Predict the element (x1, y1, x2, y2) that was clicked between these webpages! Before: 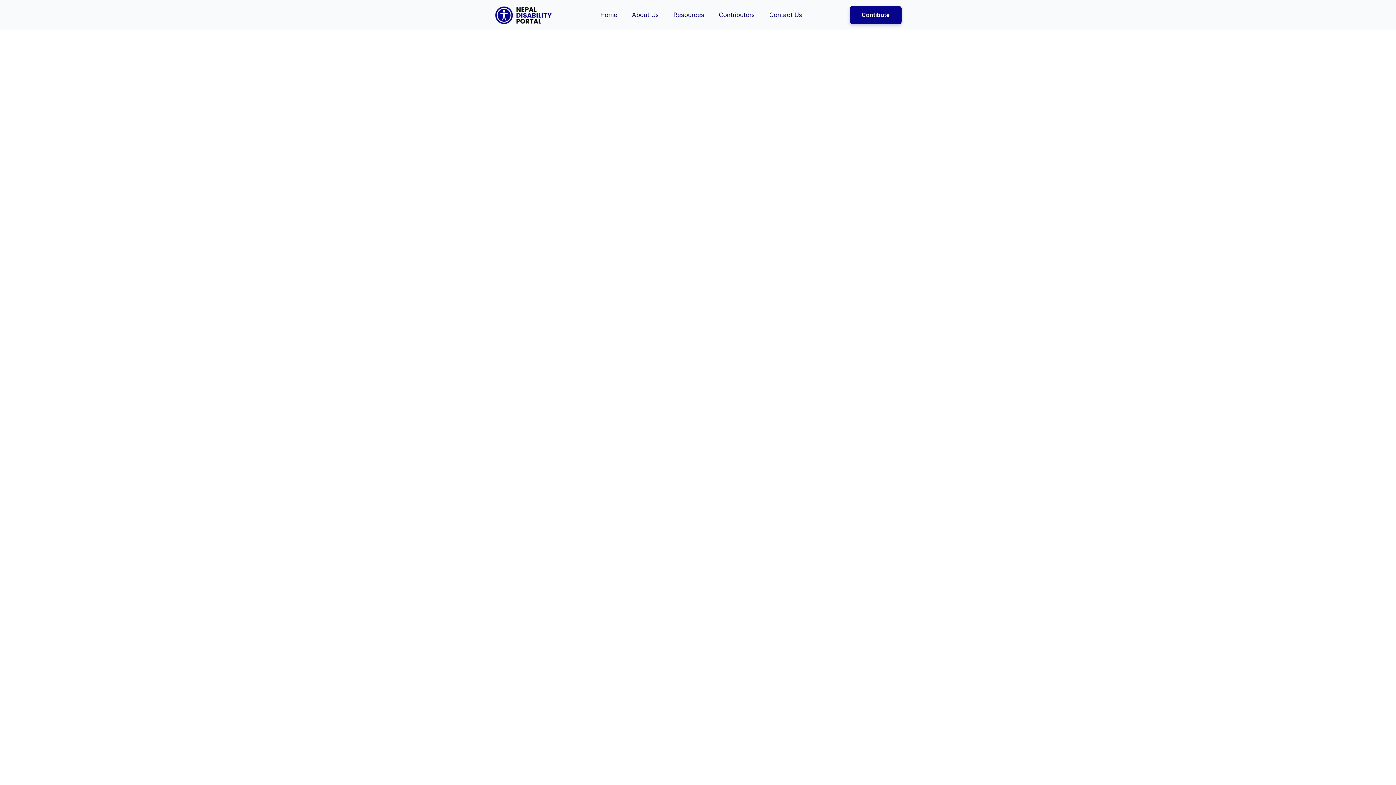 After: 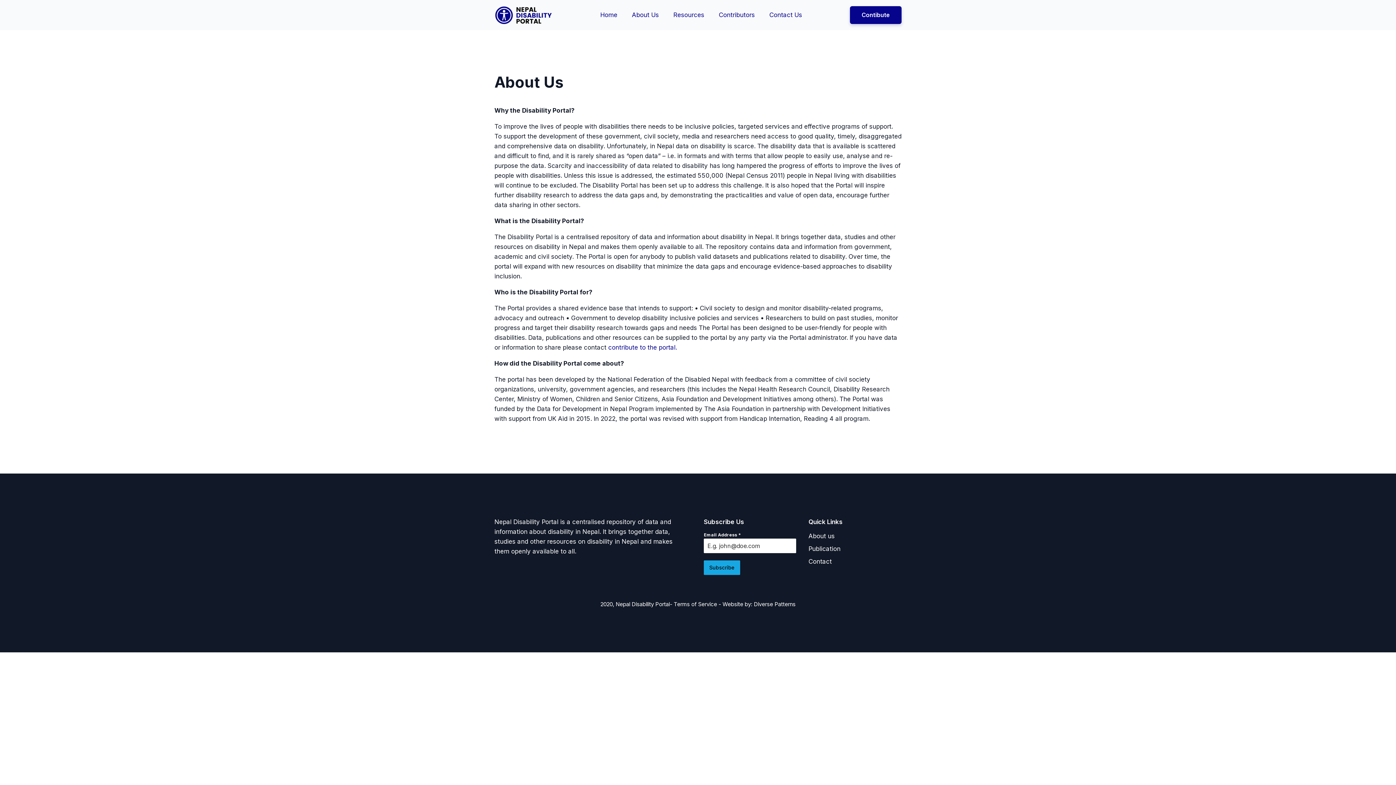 Action: bbox: (624, 2, 666, 27) label: About Us